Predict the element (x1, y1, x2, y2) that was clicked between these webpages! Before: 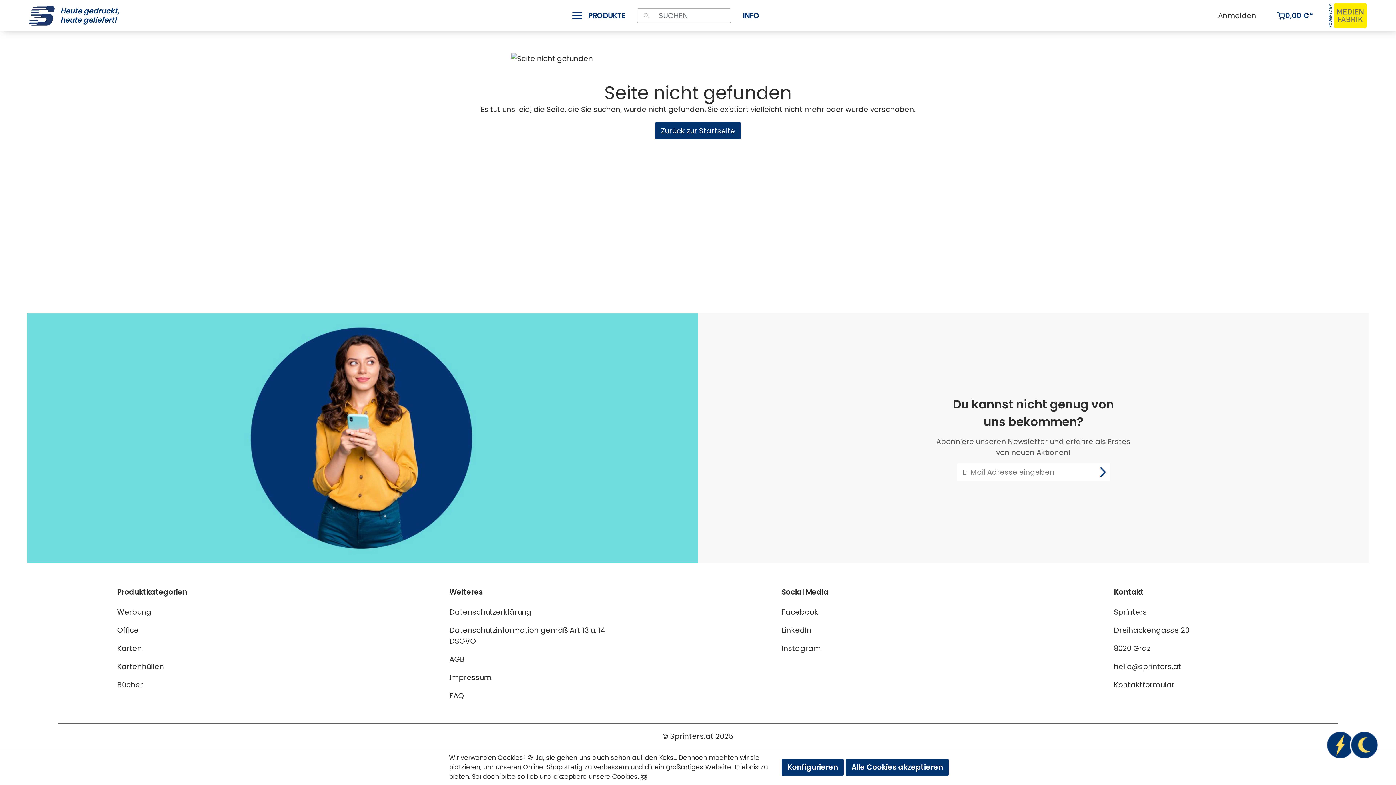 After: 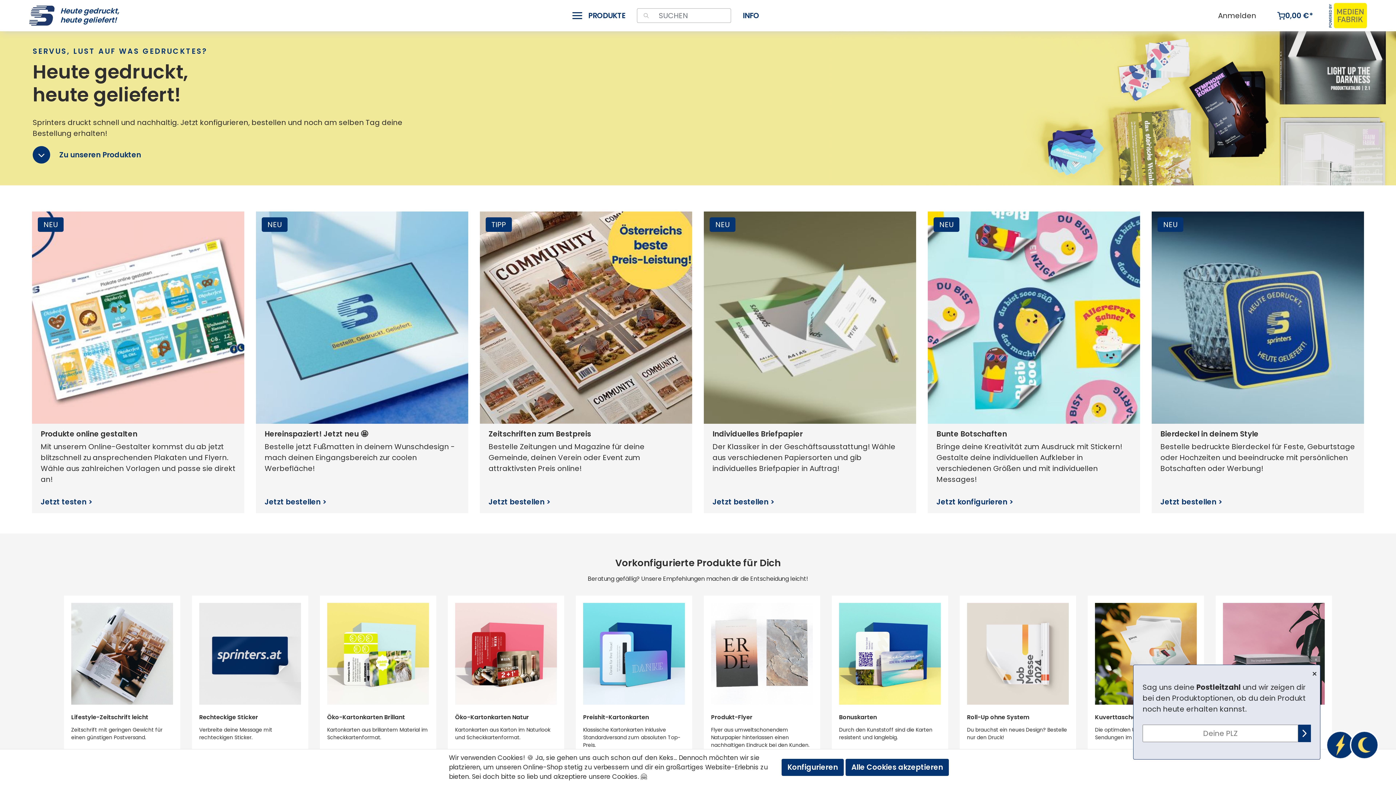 Action: bbox: (655, 122, 741, 139) label: Zurück zur Startseite